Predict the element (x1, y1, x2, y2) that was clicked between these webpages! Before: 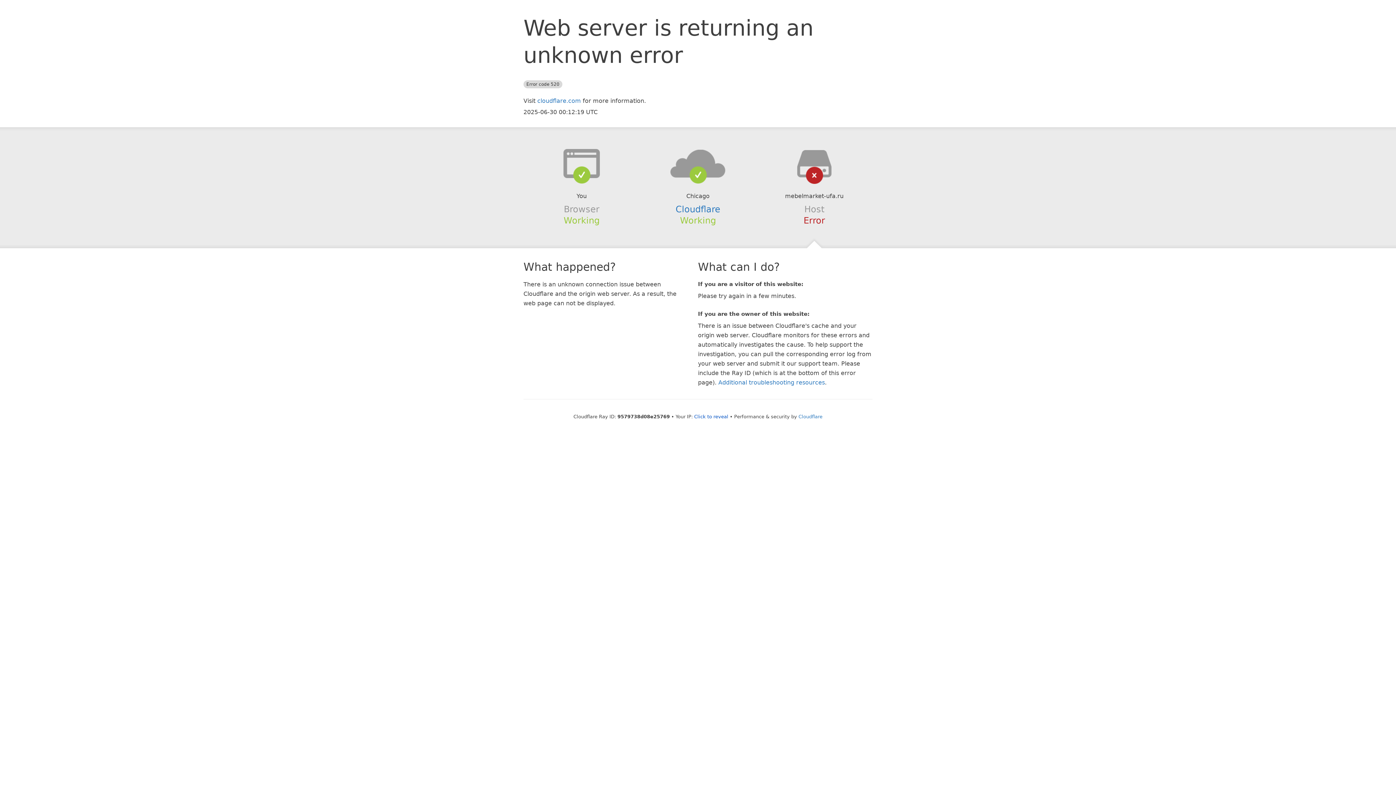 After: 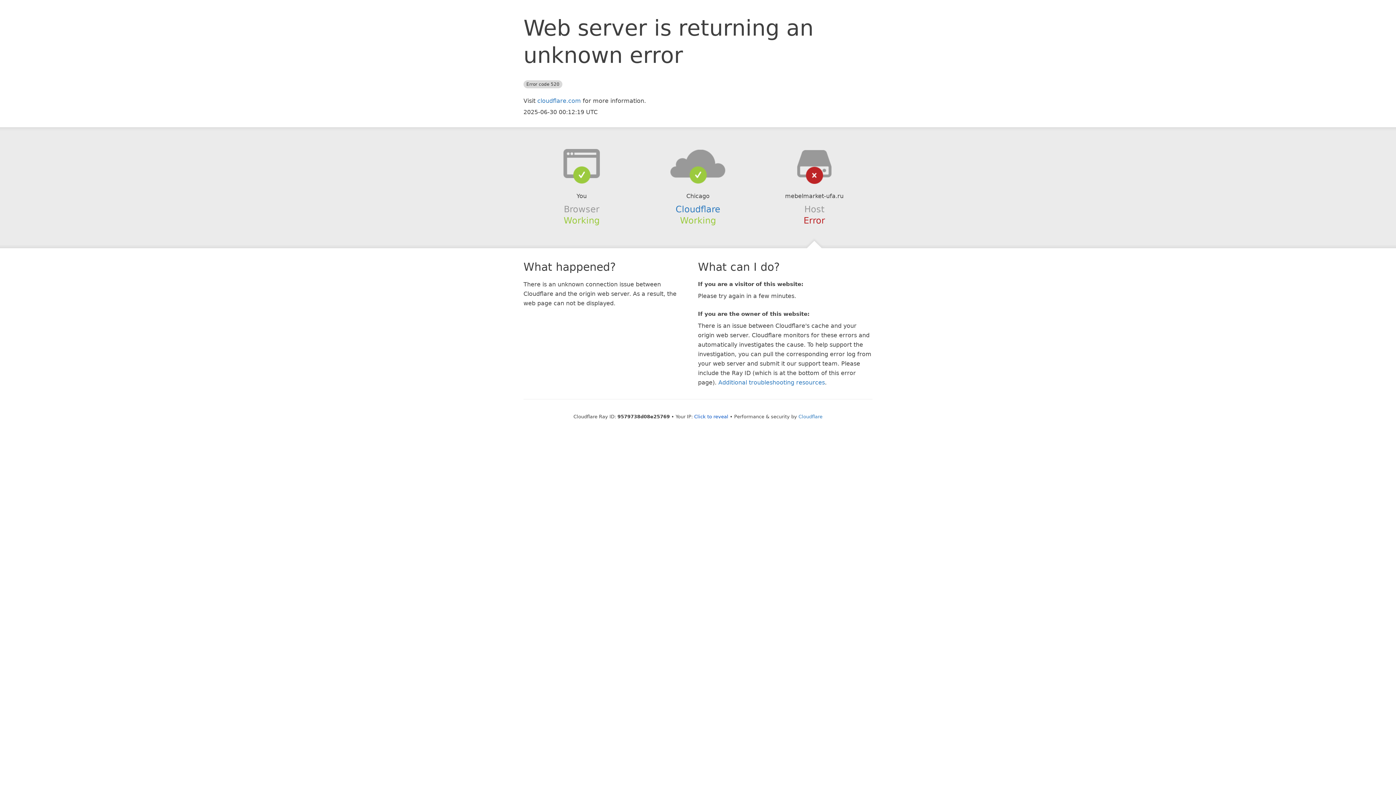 Action: bbox: (639, 148, 756, 178)